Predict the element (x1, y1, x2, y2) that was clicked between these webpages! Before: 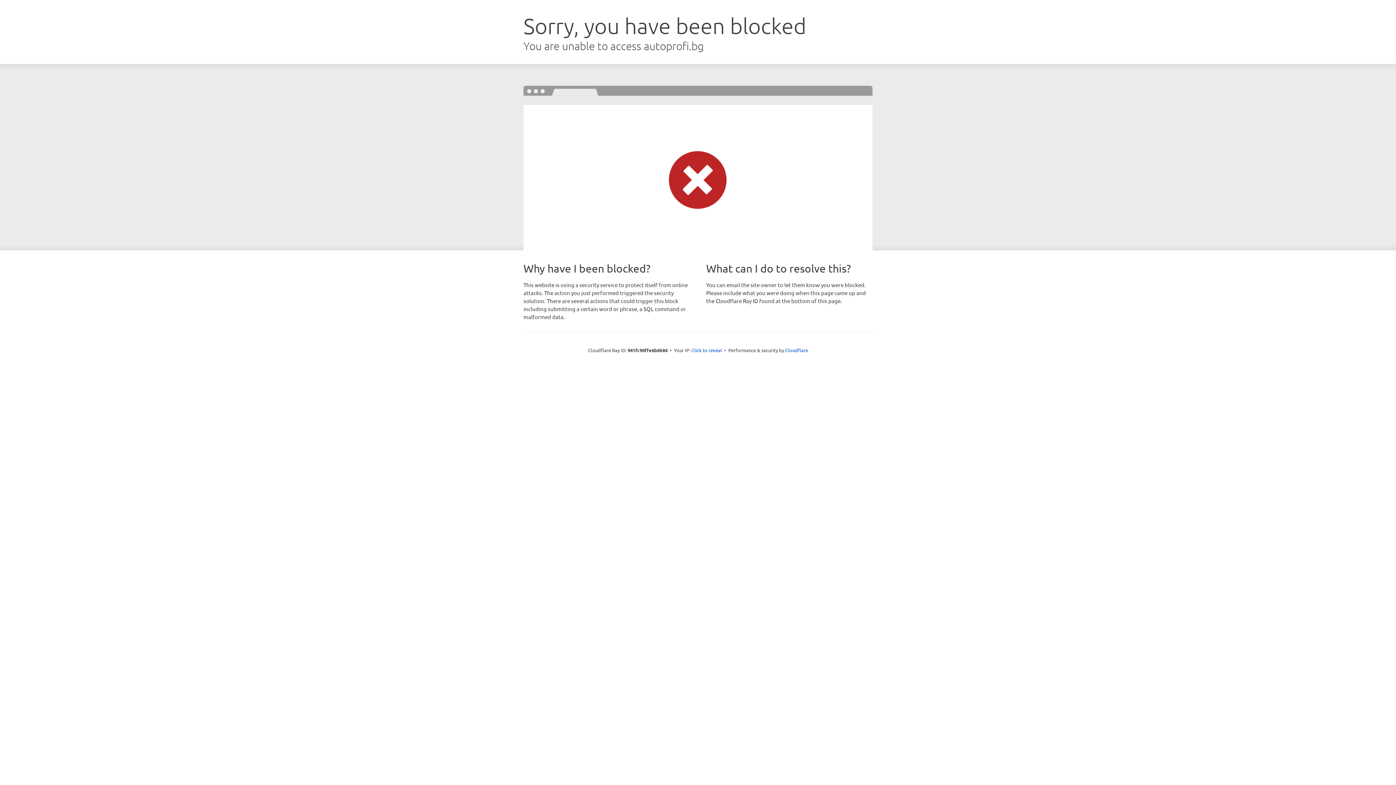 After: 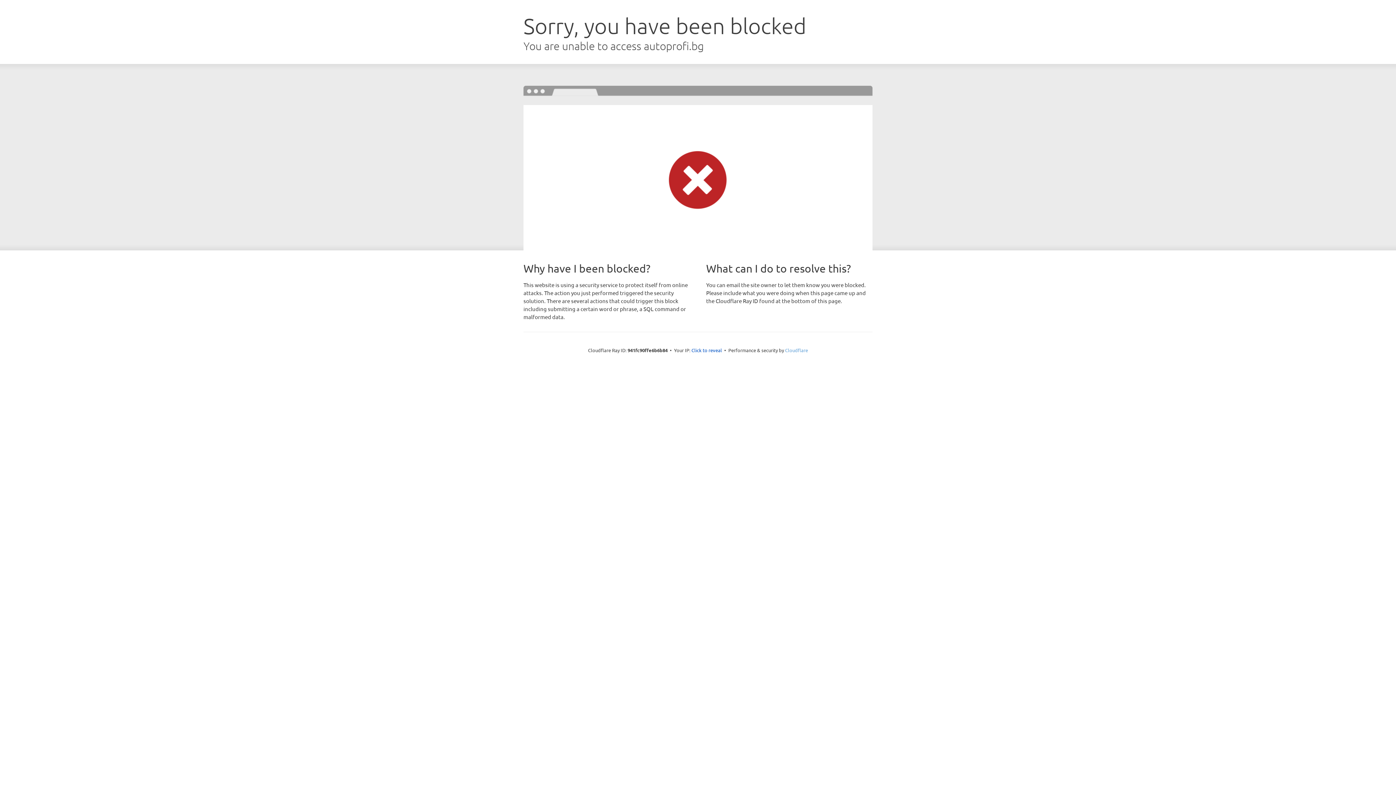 Action: bbox: (785, 347, 808, 353) label: Cloudflare